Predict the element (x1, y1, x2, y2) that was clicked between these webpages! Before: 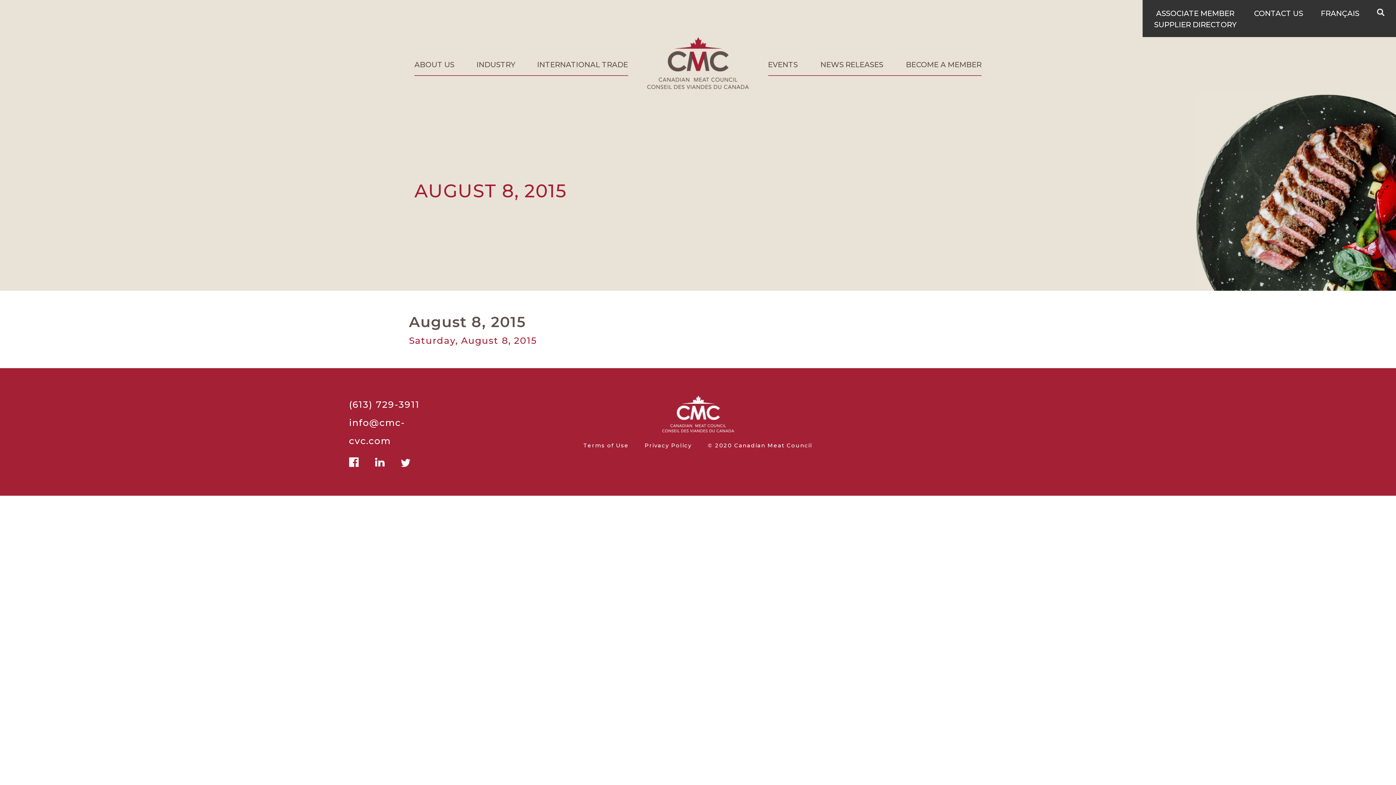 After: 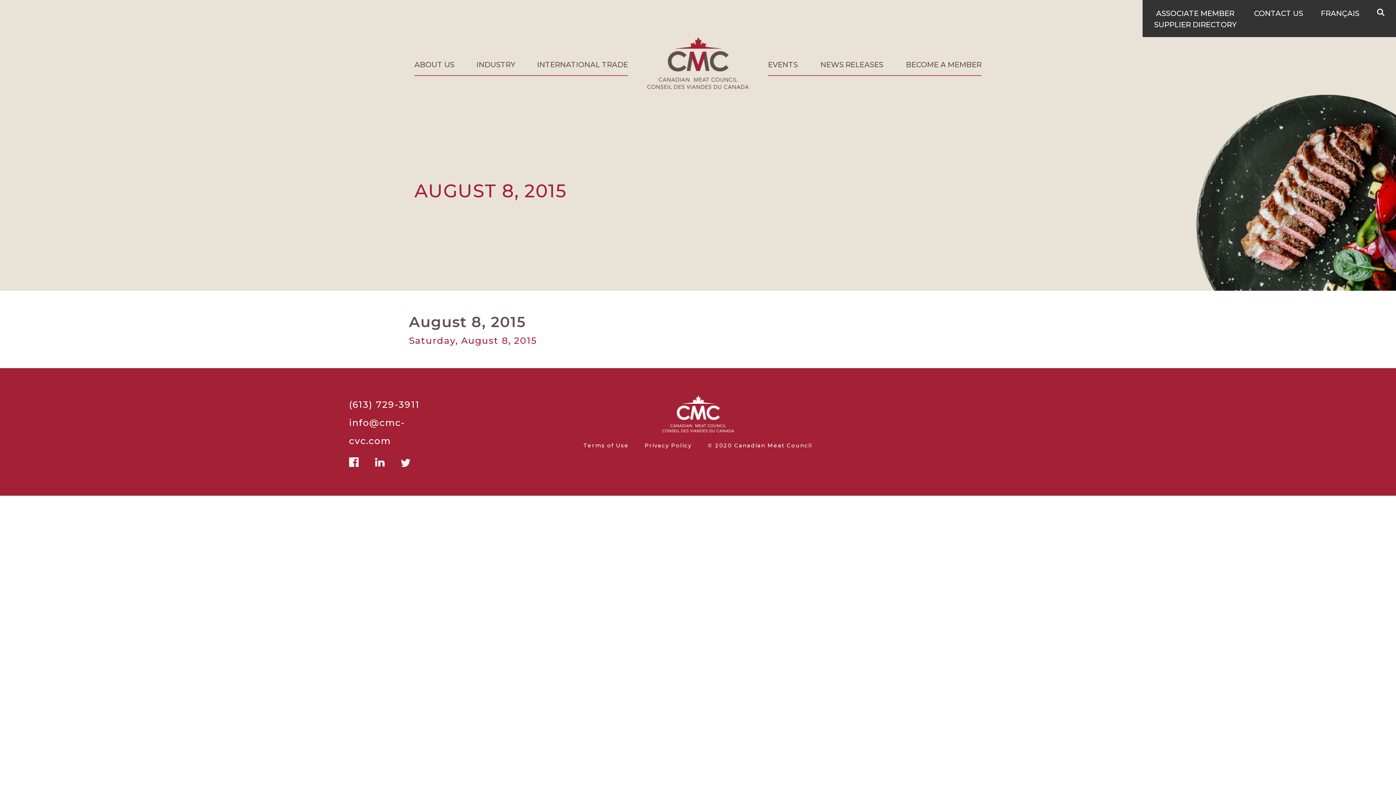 Action: bbox: (400, 457, 410, 468)